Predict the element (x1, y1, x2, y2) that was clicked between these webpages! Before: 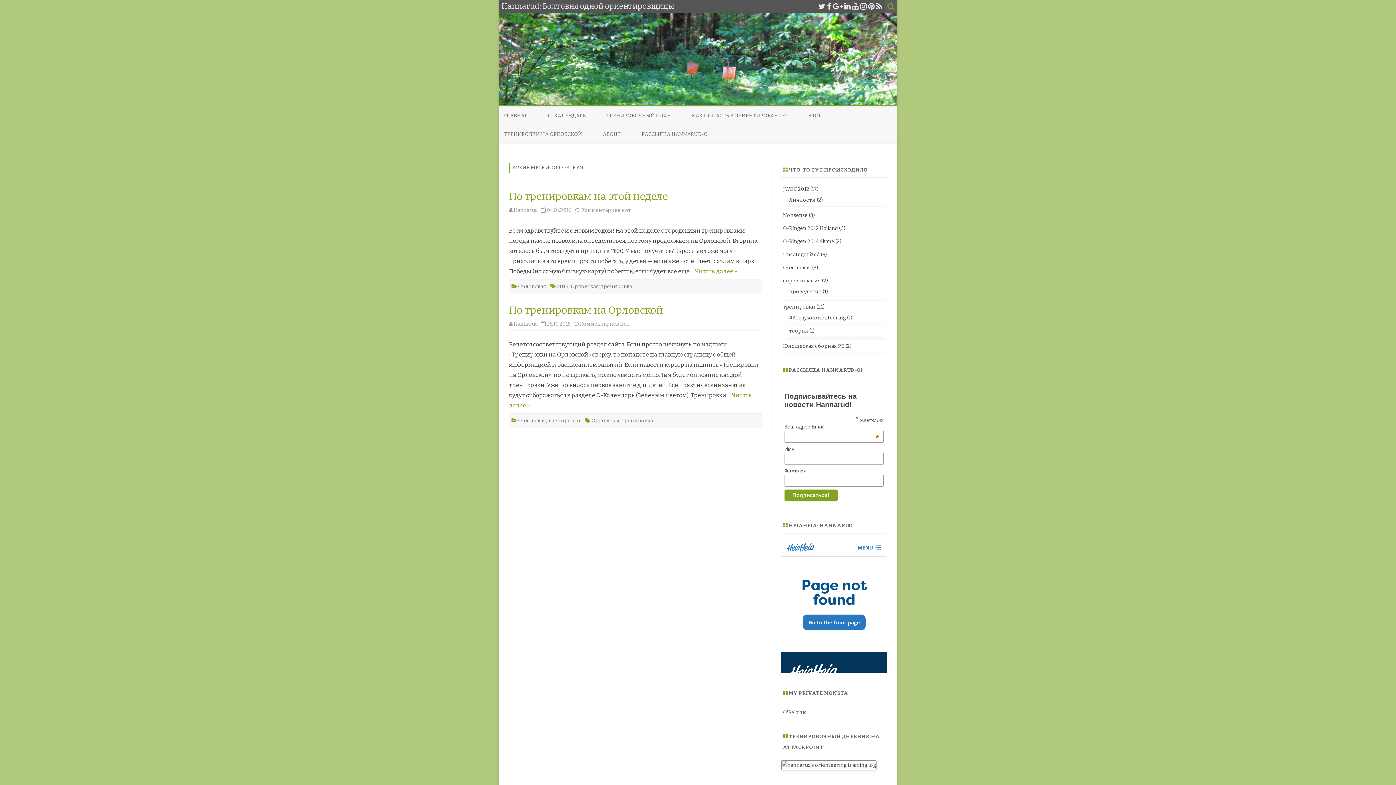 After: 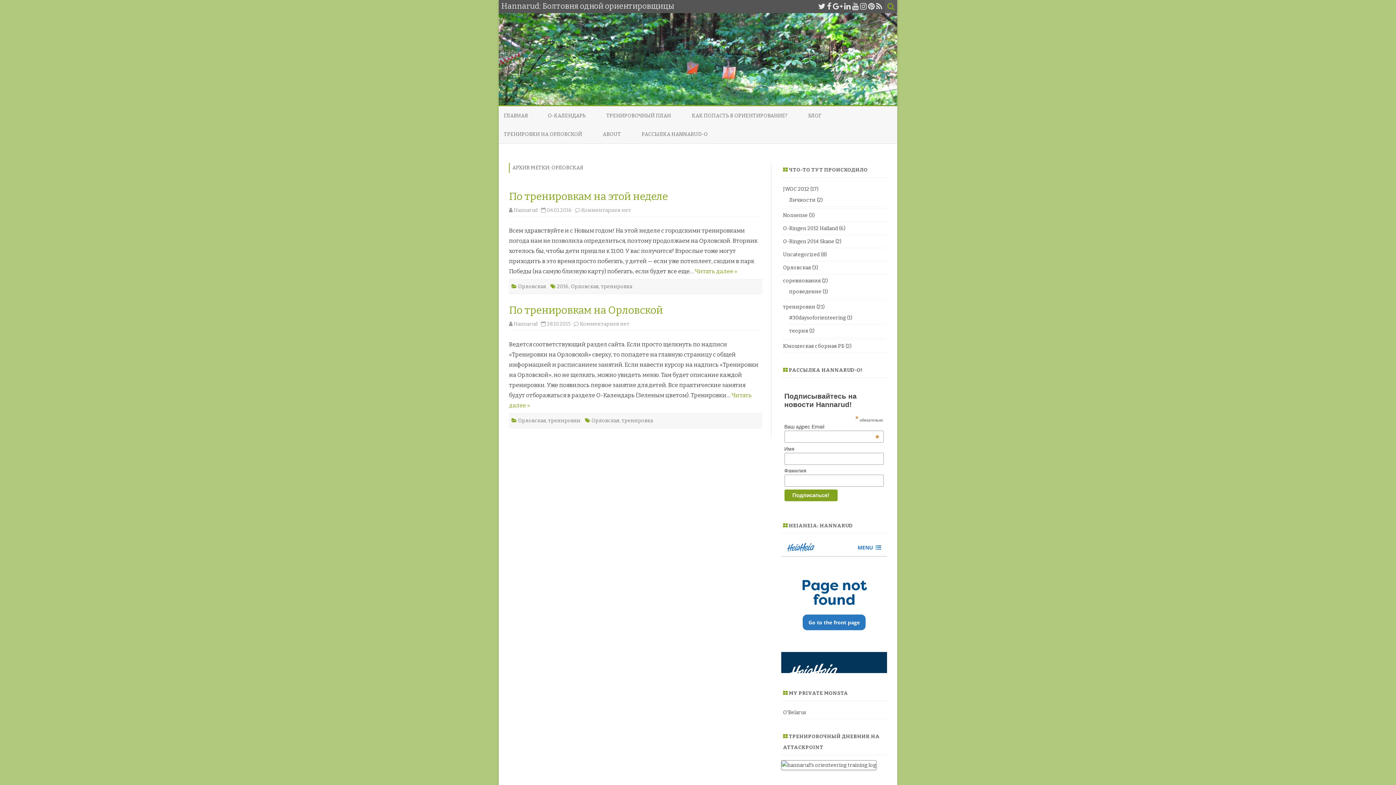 Action: bbox: (570, 283, 598, 289) label: Орловская